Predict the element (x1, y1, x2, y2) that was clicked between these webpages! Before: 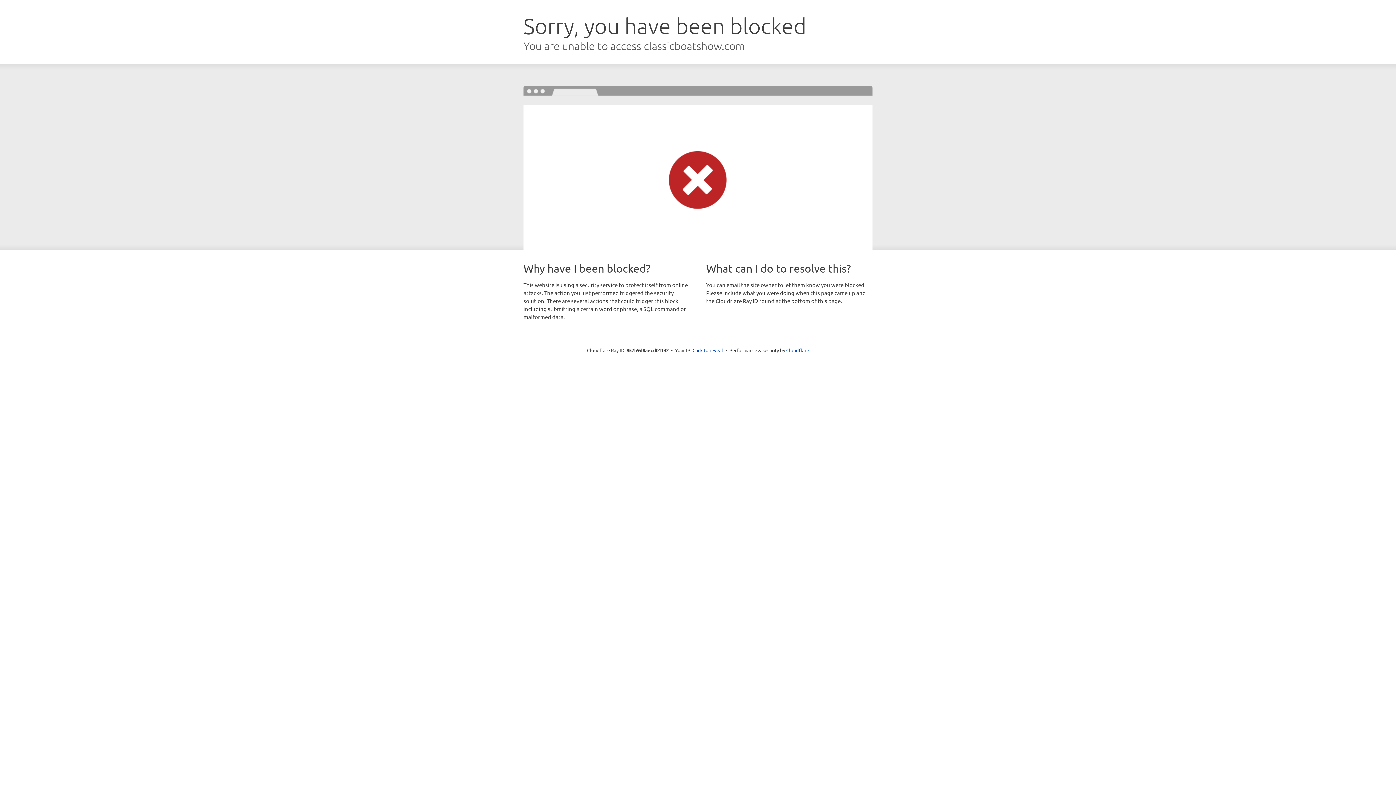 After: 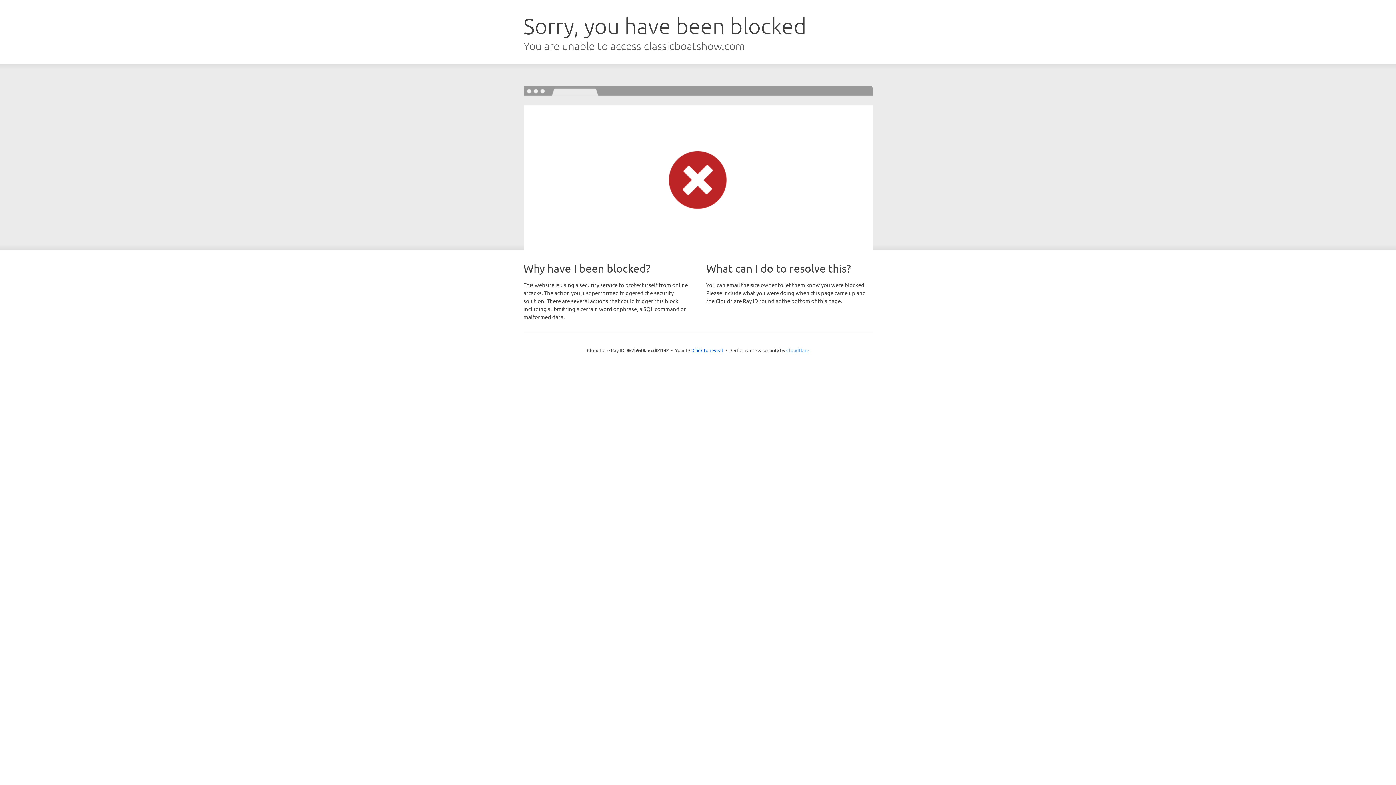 Action: bbox: (786, 347, 809, 353) label: Cloudflare